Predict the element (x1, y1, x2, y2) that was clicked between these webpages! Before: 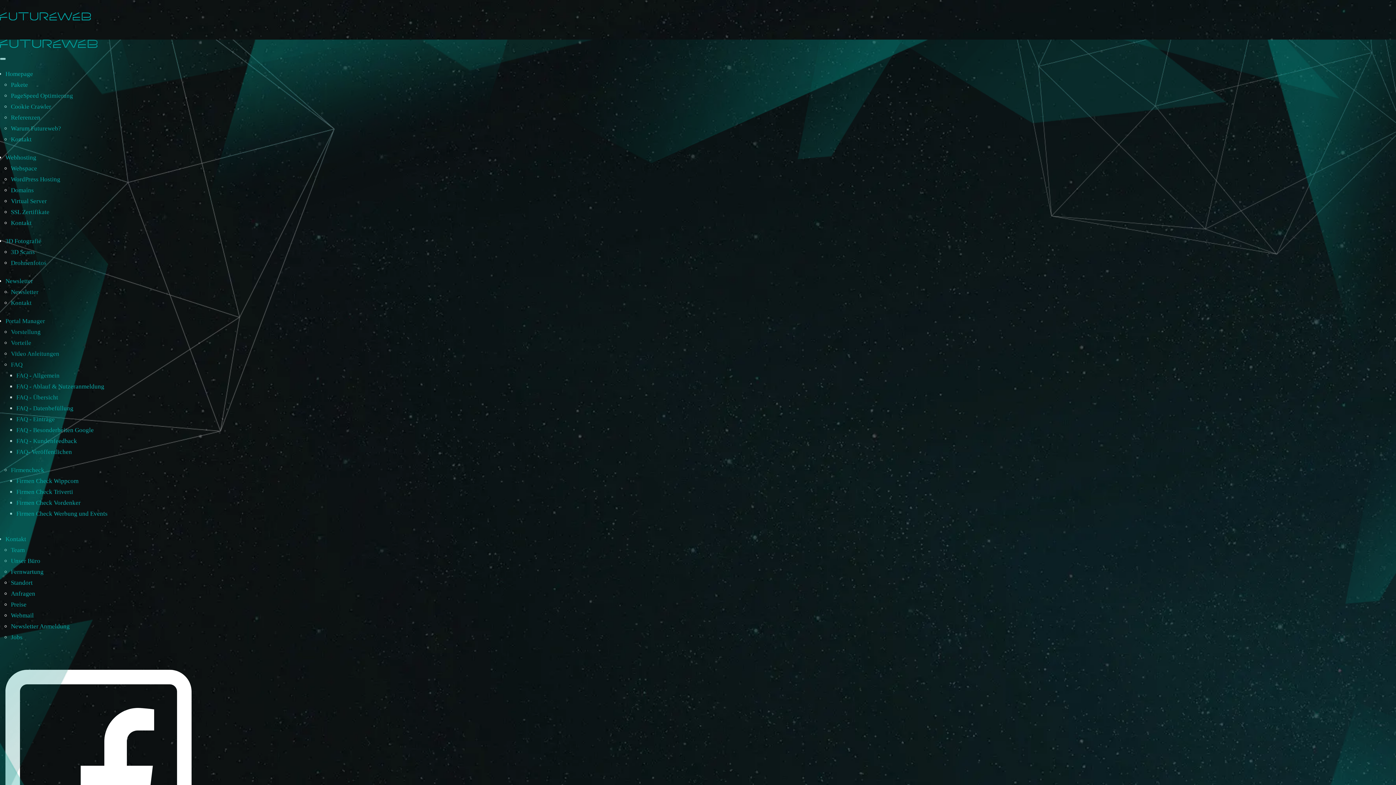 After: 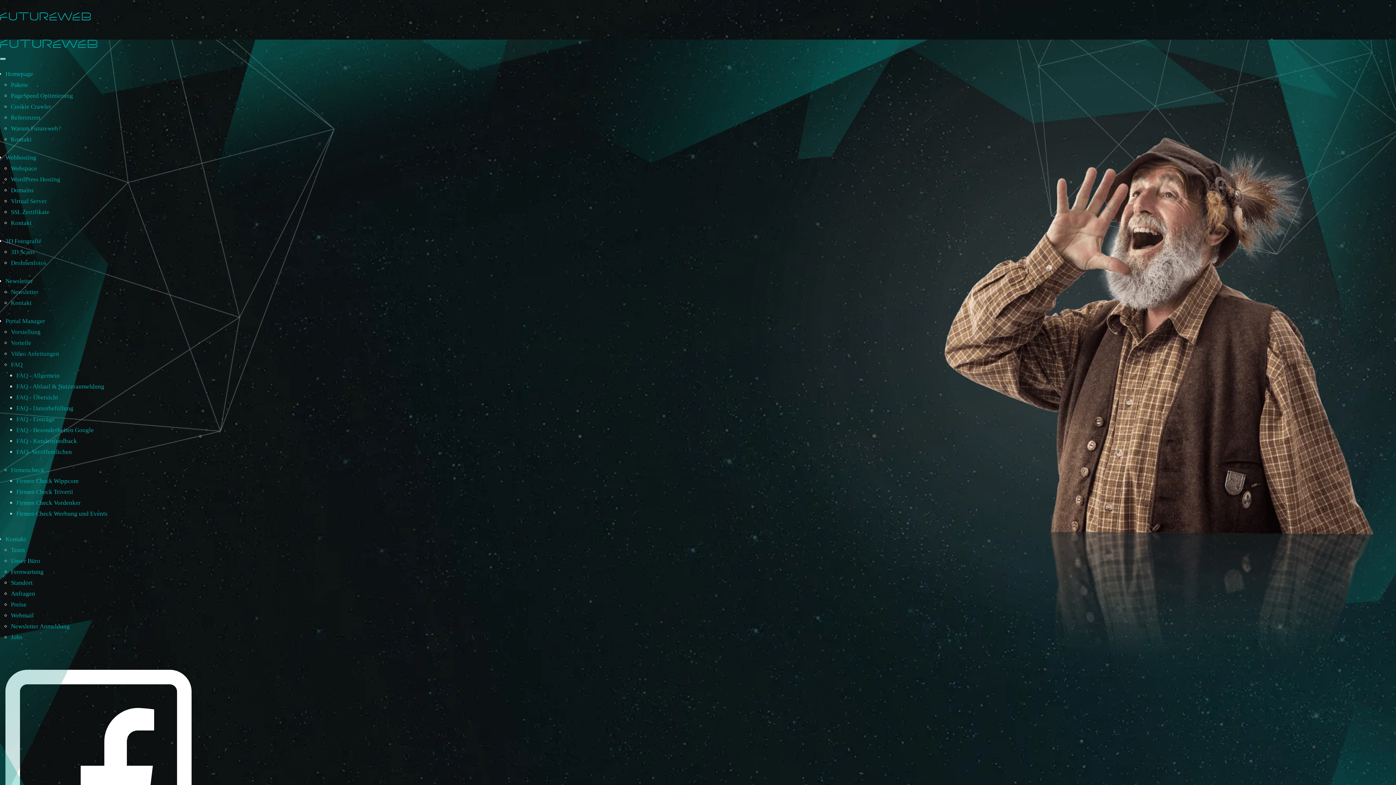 Action: bbox: (0, 12, 90, 20)